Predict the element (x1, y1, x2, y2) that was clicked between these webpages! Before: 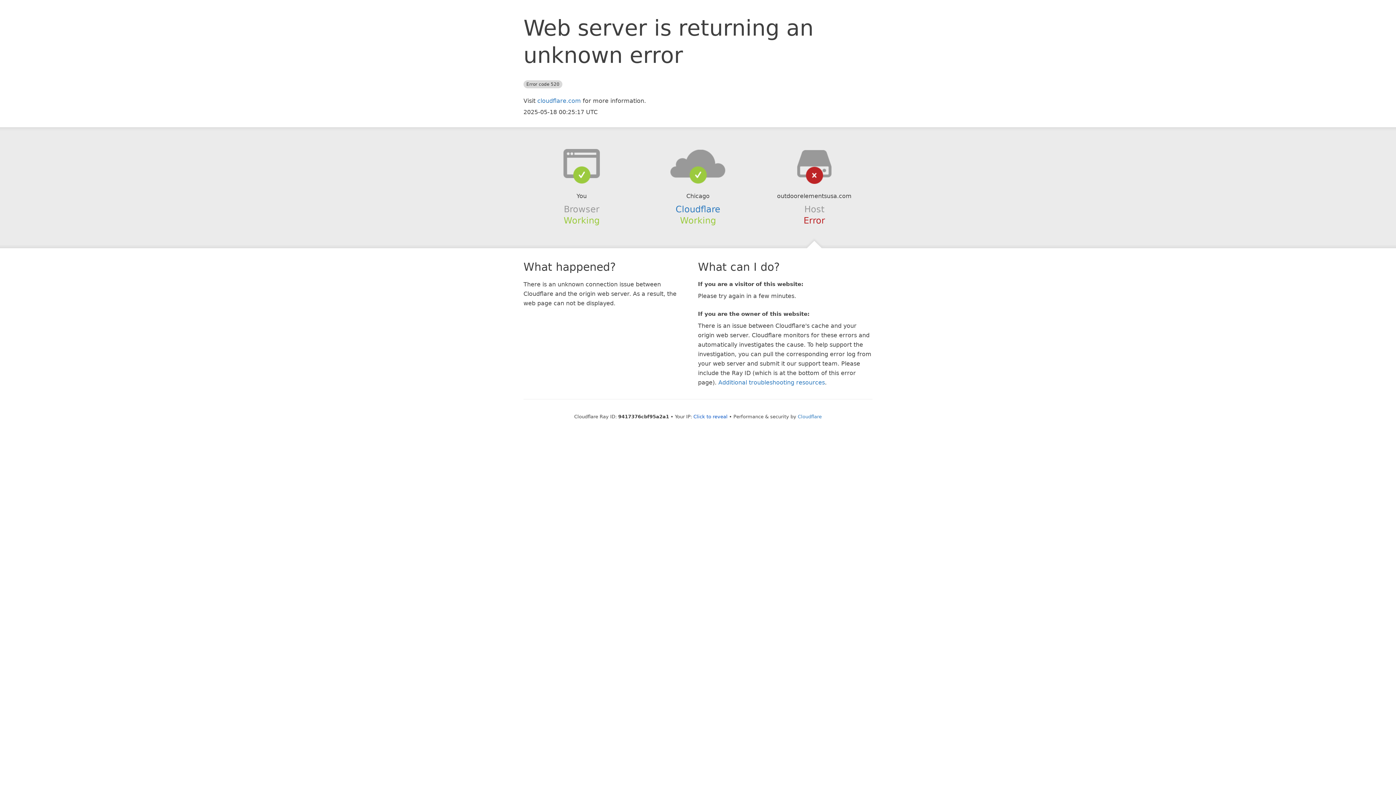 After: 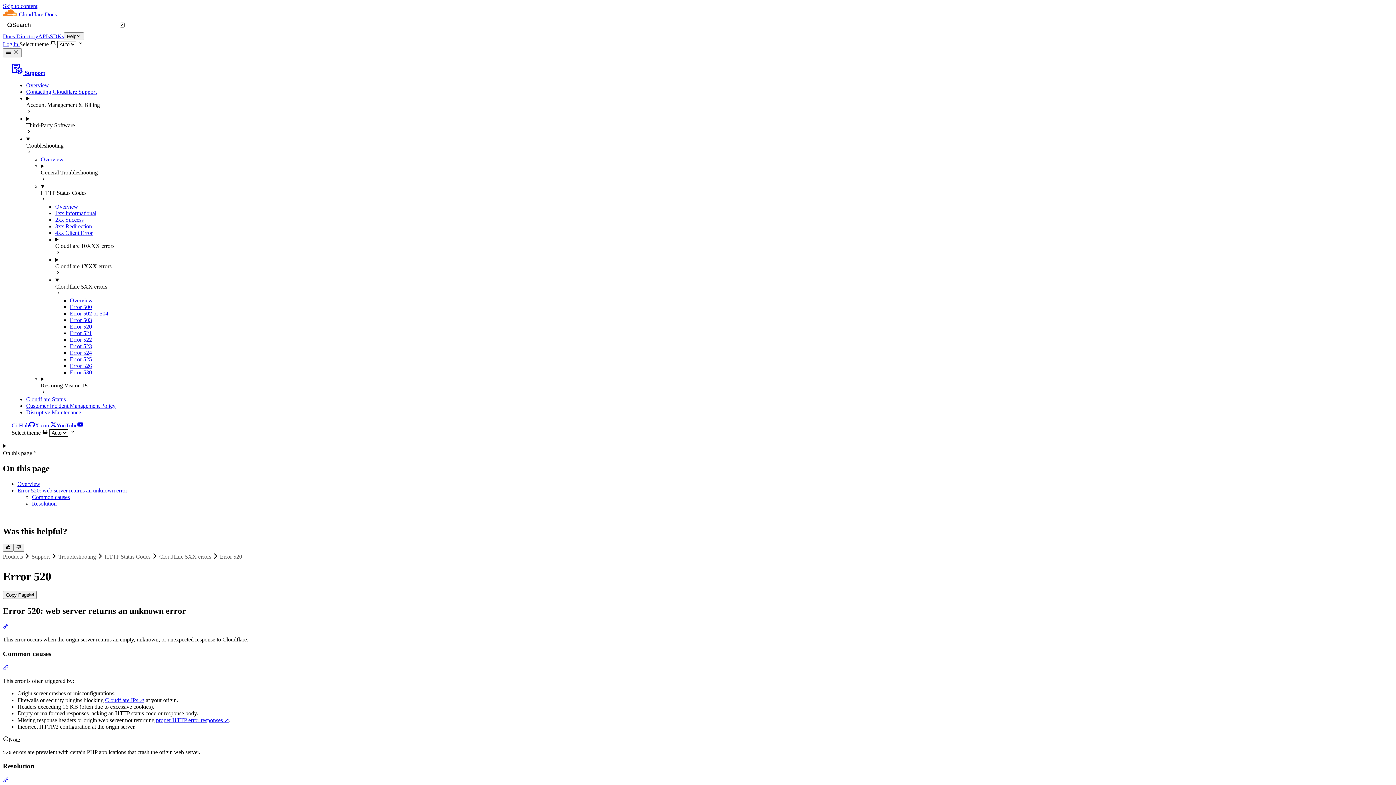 Action: label: Additional troubleshooting resources bbox: (718, 379, 825, 386)